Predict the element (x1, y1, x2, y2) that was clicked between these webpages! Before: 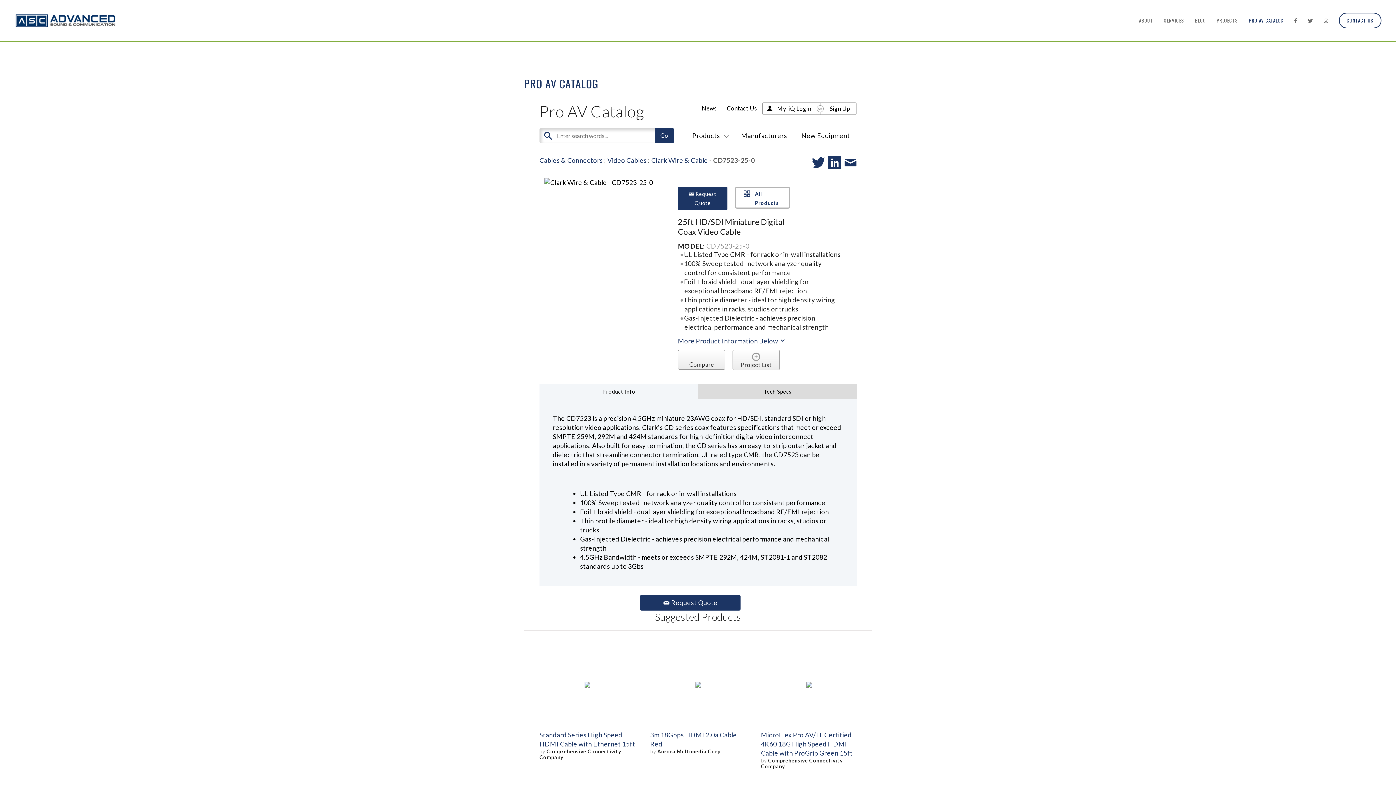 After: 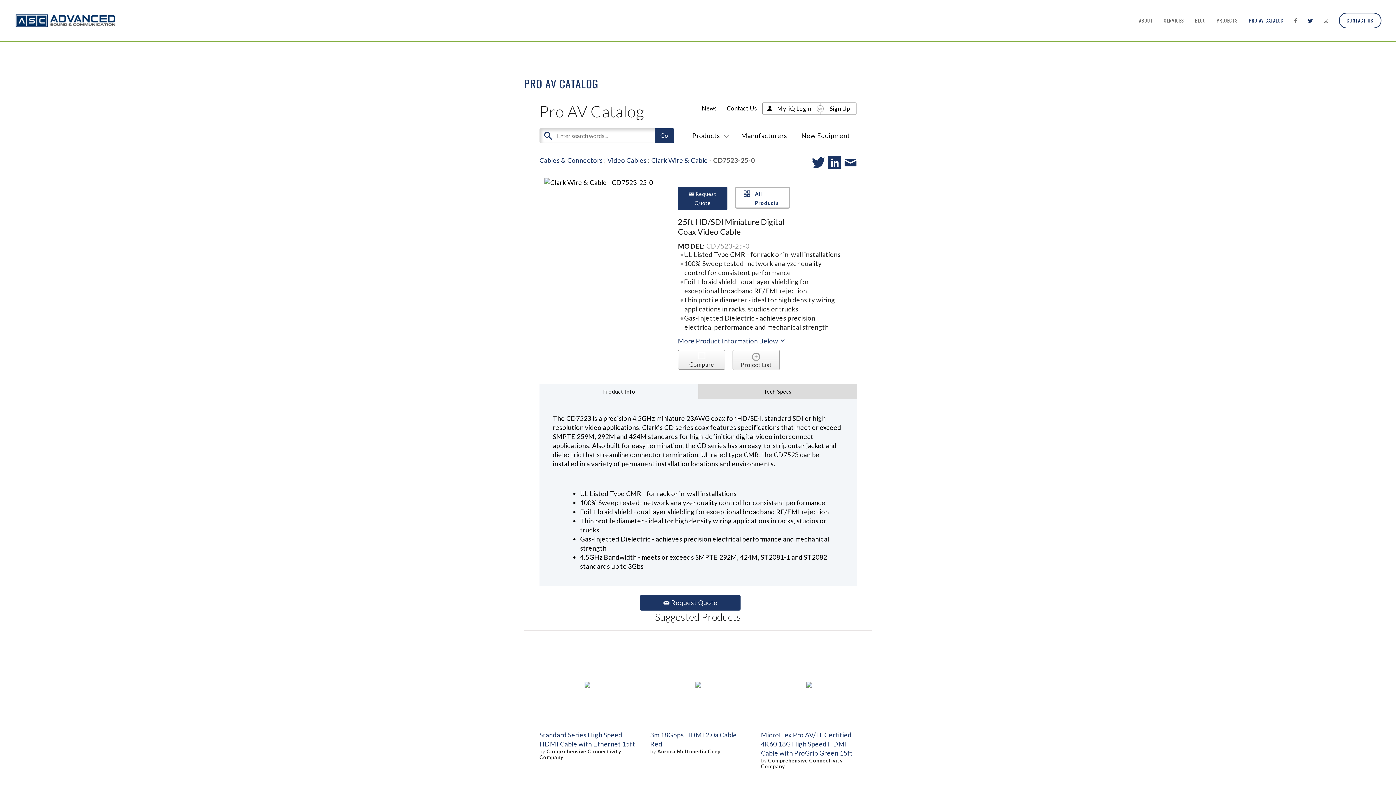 Action: bbox: (1303, 14, 1318, 26)